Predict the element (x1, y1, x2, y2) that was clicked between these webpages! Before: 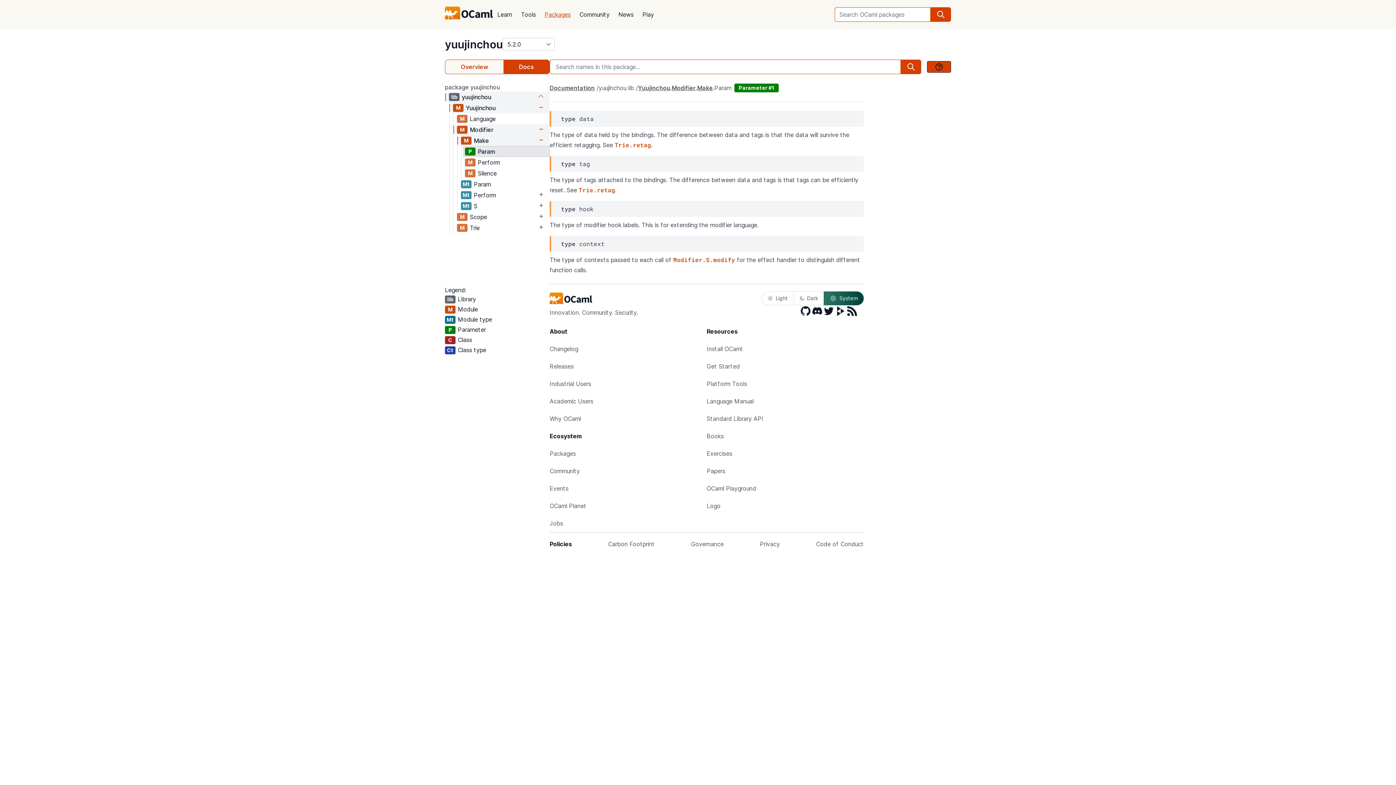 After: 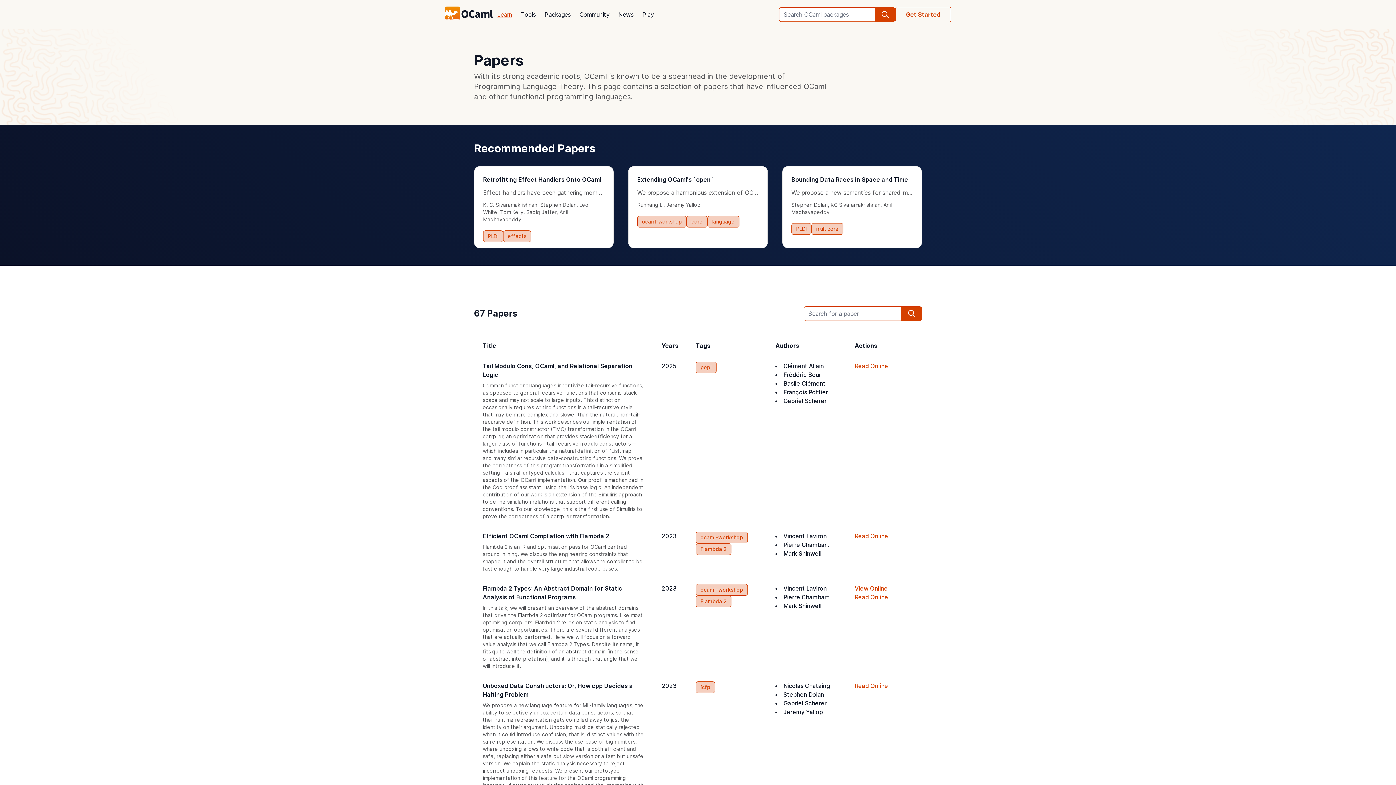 Action: label: Papers bbox: (706, 462, 864, 480)